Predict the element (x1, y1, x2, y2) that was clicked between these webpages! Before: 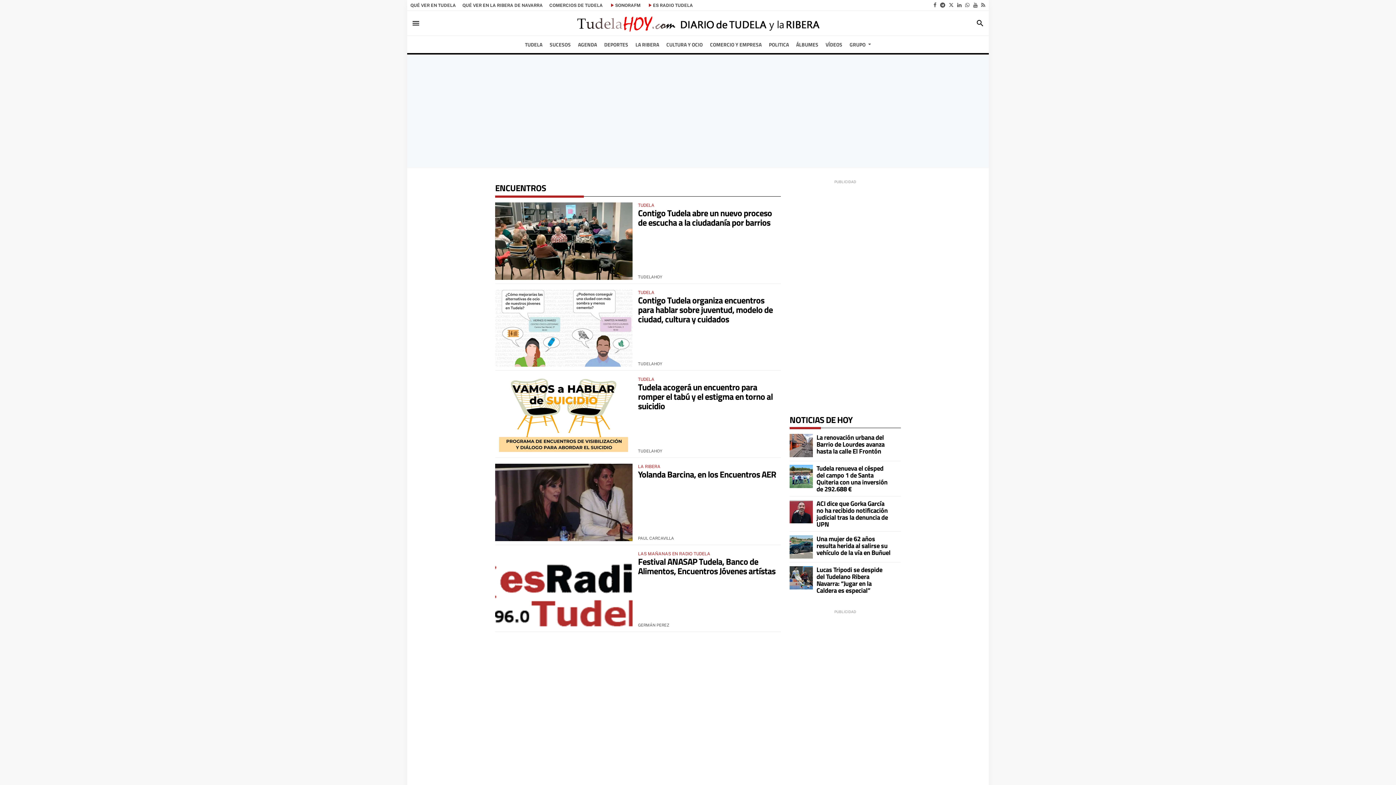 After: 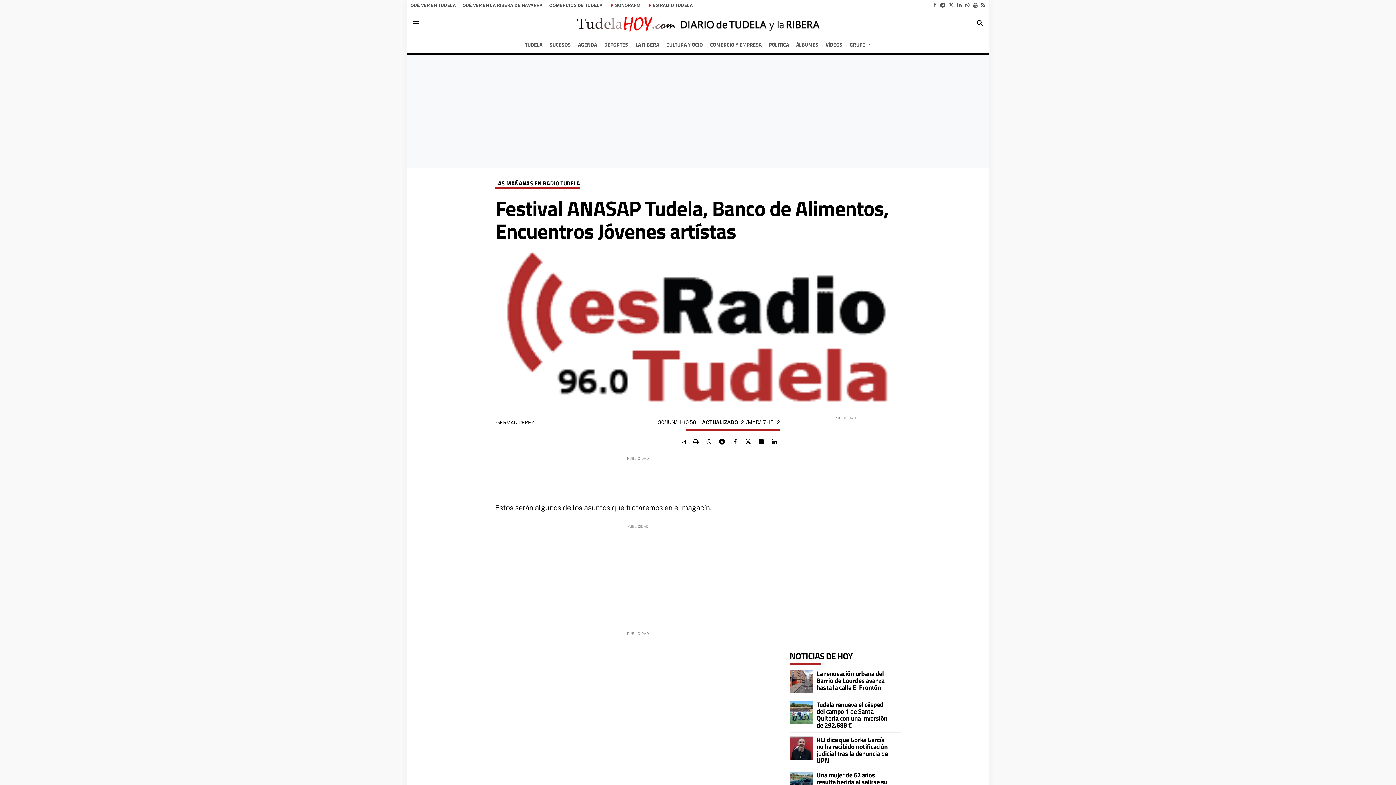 Action: bbox: (495, 551, 632, 628)